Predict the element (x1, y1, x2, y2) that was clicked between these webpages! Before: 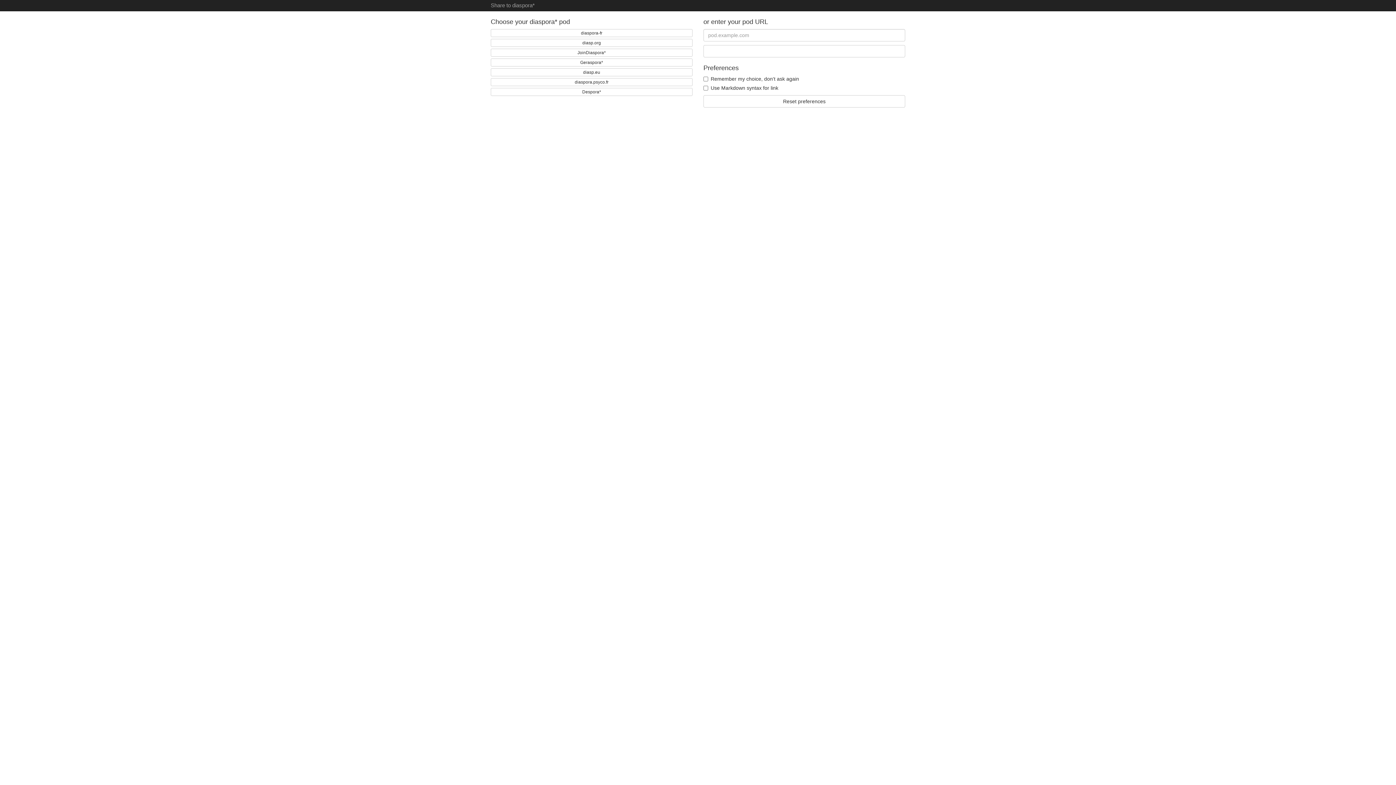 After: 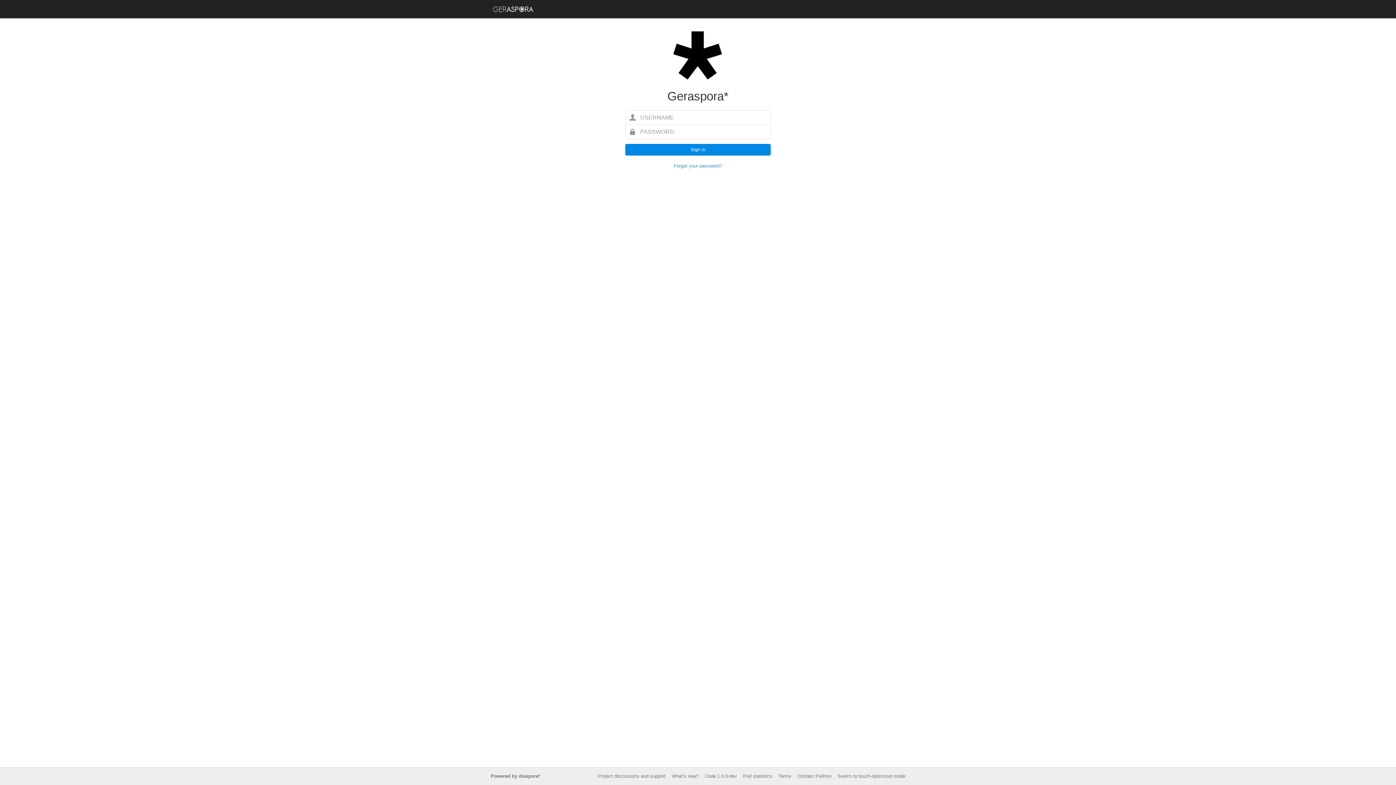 Action: label: Geraspora* bbox: (490, 58, 692, 66)